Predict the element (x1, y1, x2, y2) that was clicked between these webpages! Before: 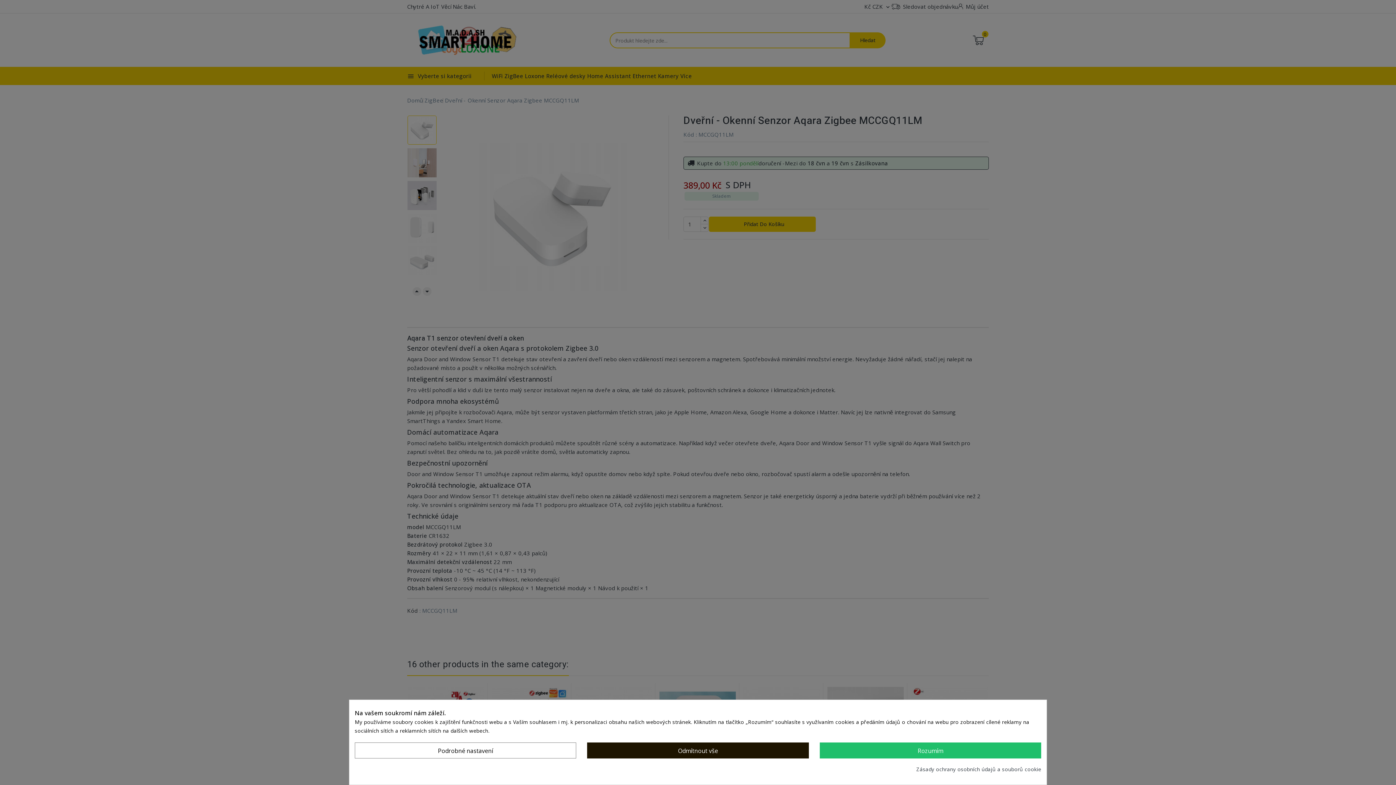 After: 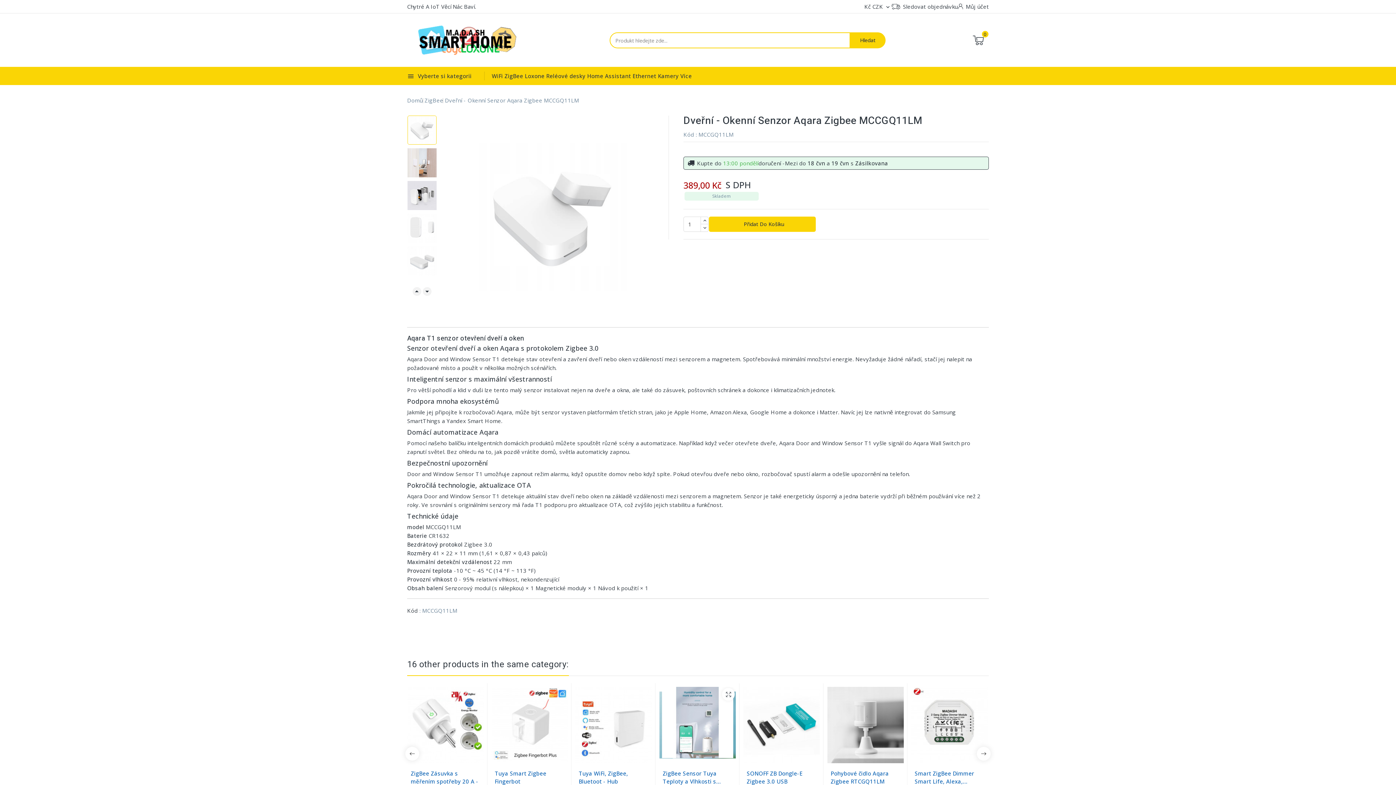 Action: bbox: (587, 743, 808, 758) label: Odmítnout vše